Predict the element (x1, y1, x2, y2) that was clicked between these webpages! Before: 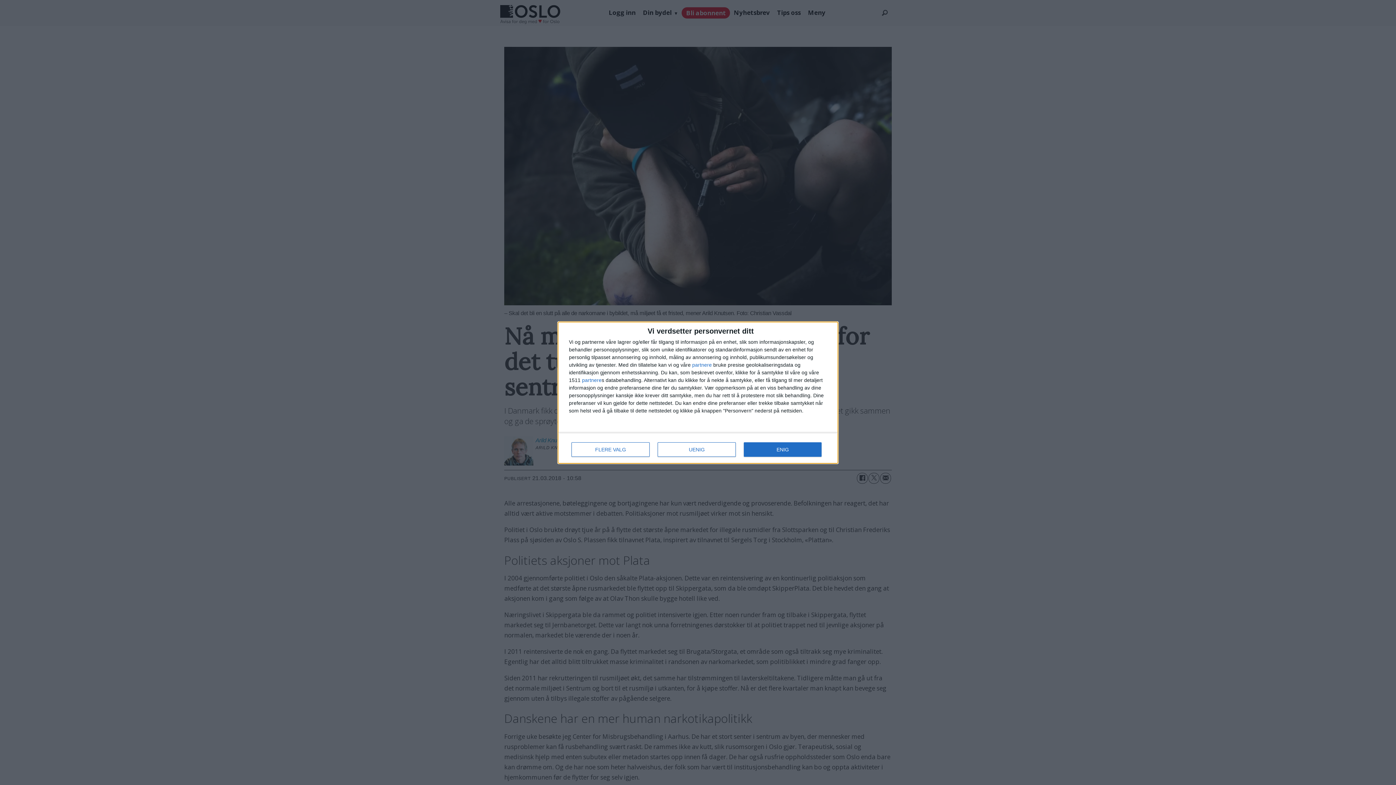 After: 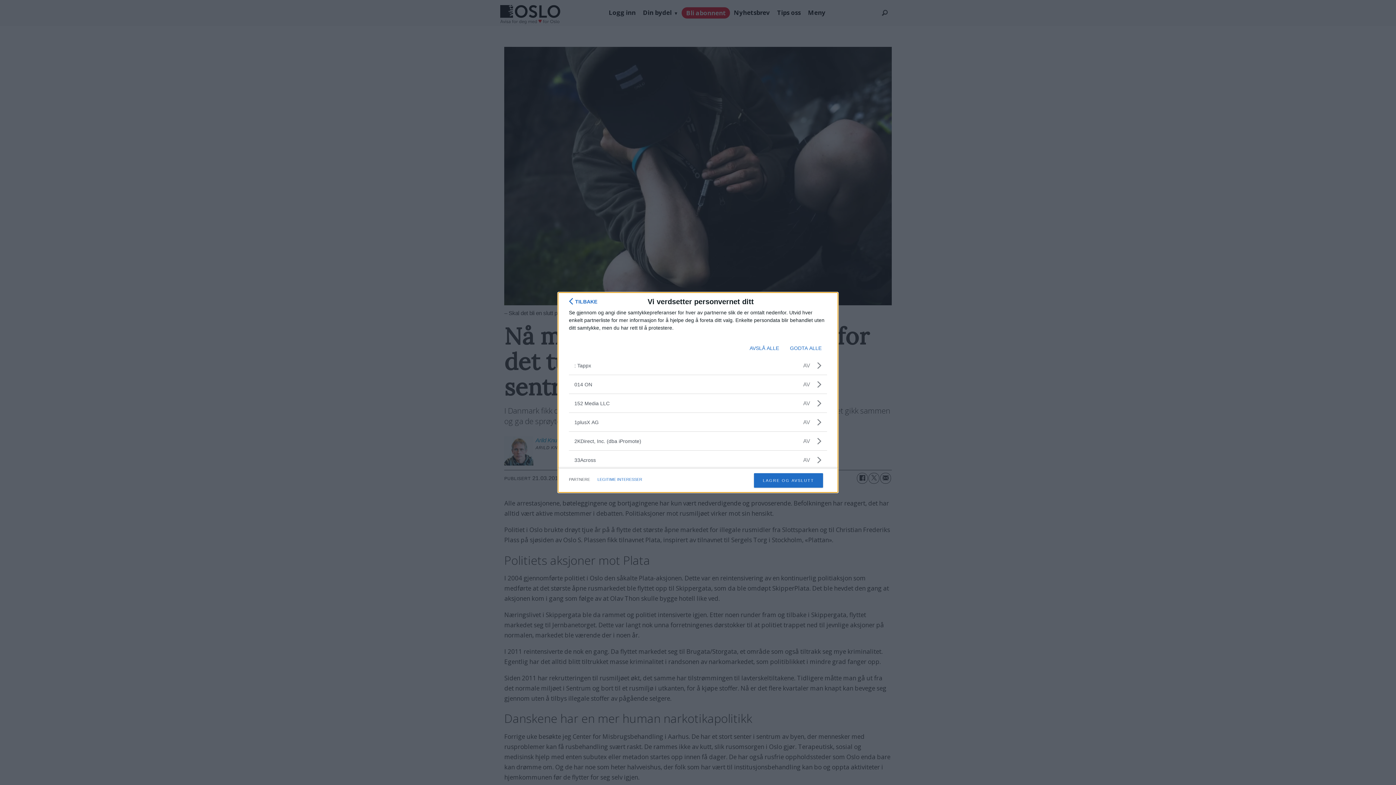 Action: bbox: (582, 377, 601, 382) label: partnere